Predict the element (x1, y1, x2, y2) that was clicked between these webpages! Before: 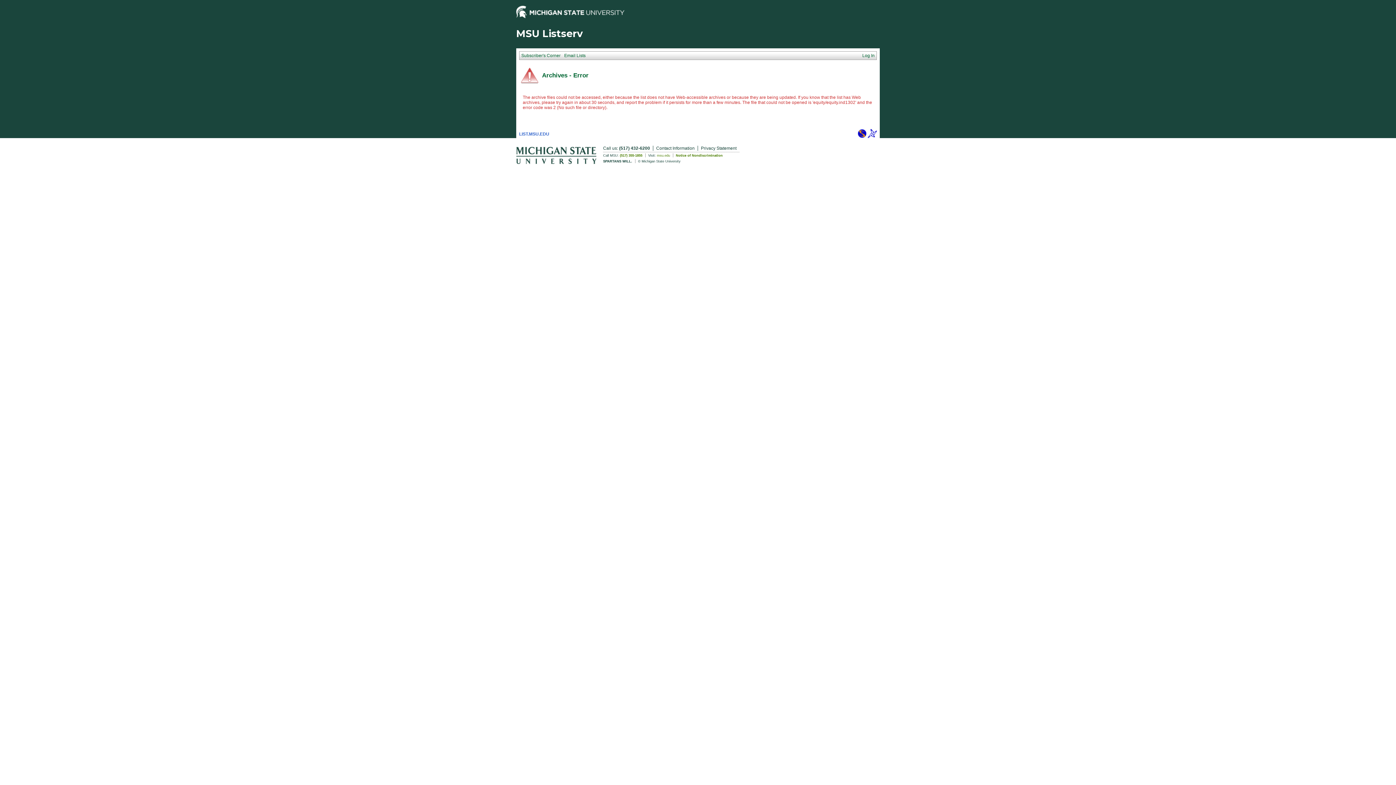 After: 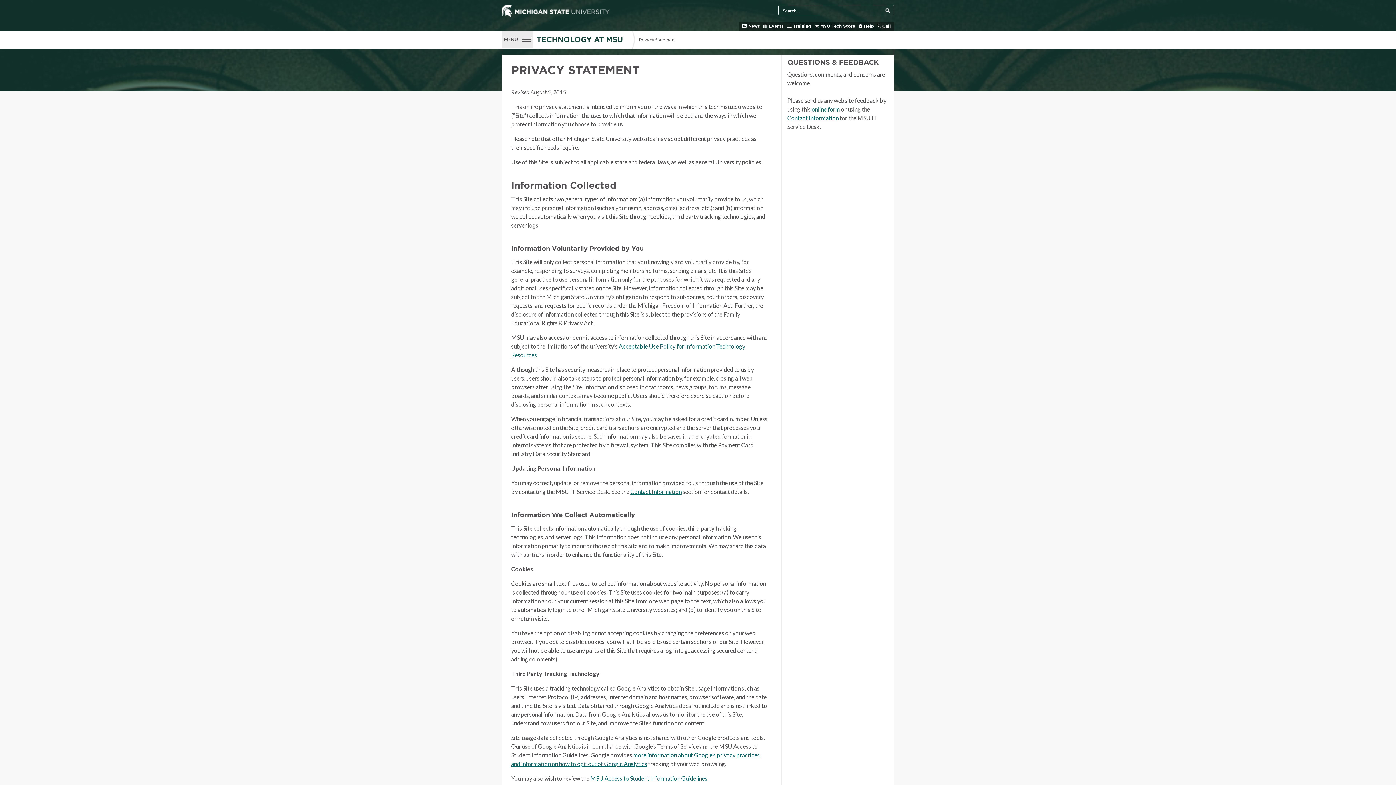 Action: bbox: (701, 145, 739, 150) label: Privacy Statement